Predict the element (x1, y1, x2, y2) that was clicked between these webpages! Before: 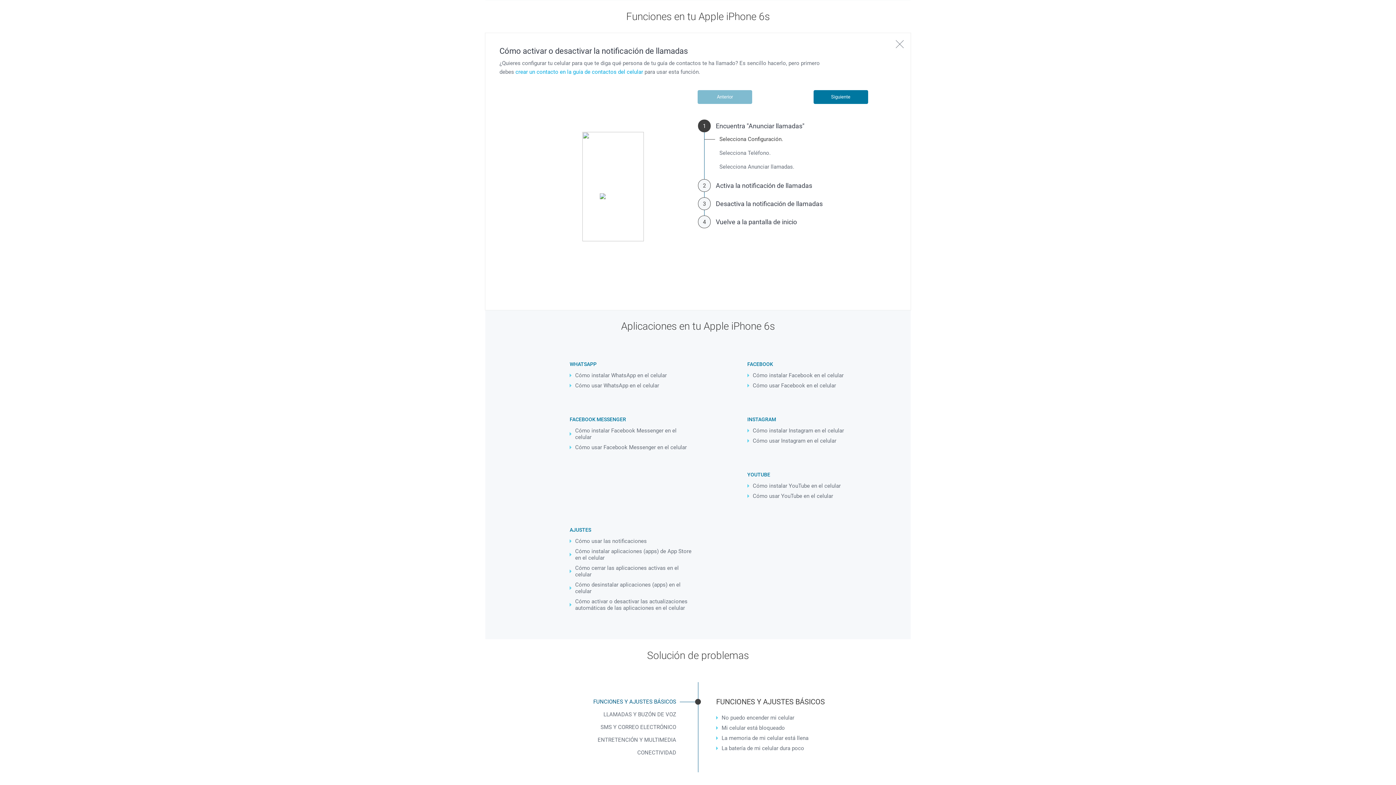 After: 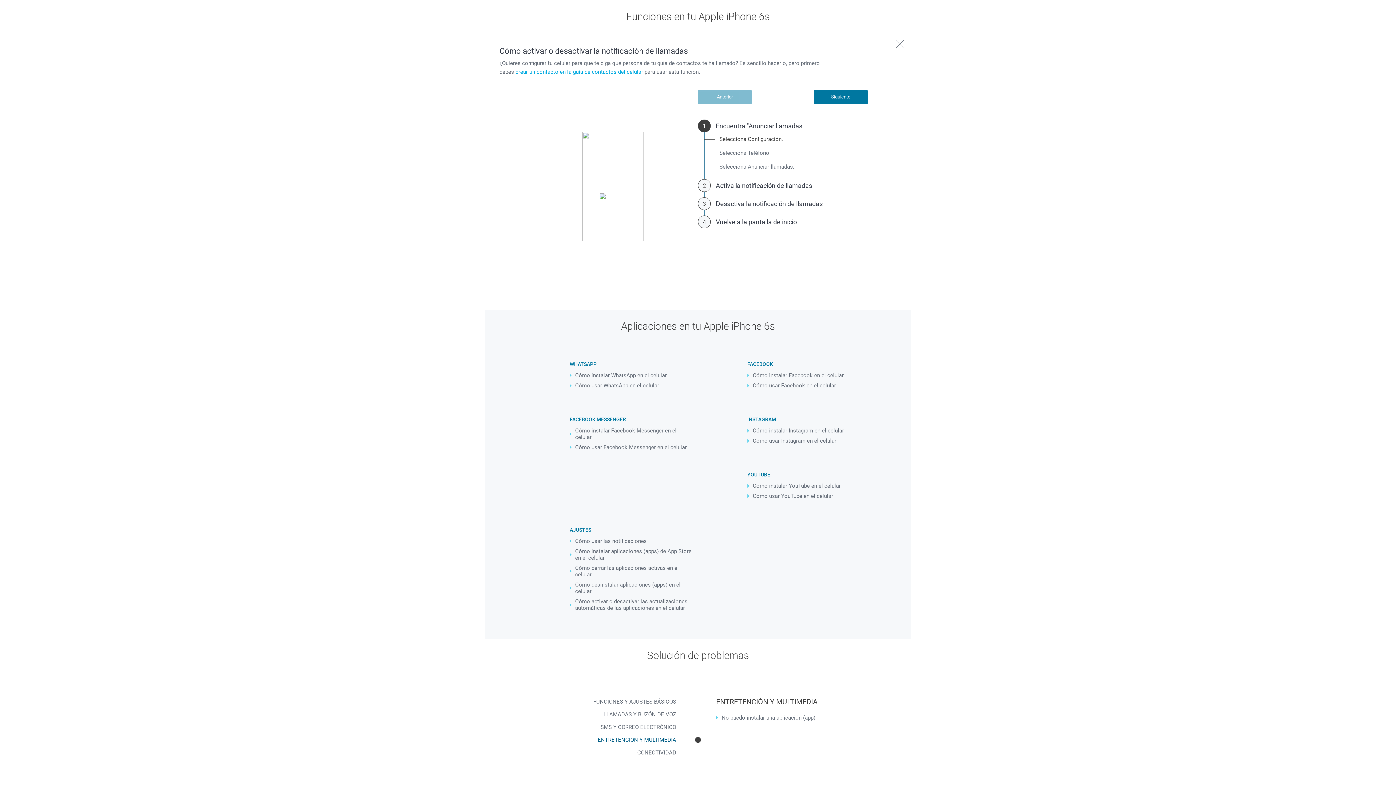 Action: bbox: (538, 734, 680, 745) label: ENTRETENCIÓN Y MULTIMEDIA